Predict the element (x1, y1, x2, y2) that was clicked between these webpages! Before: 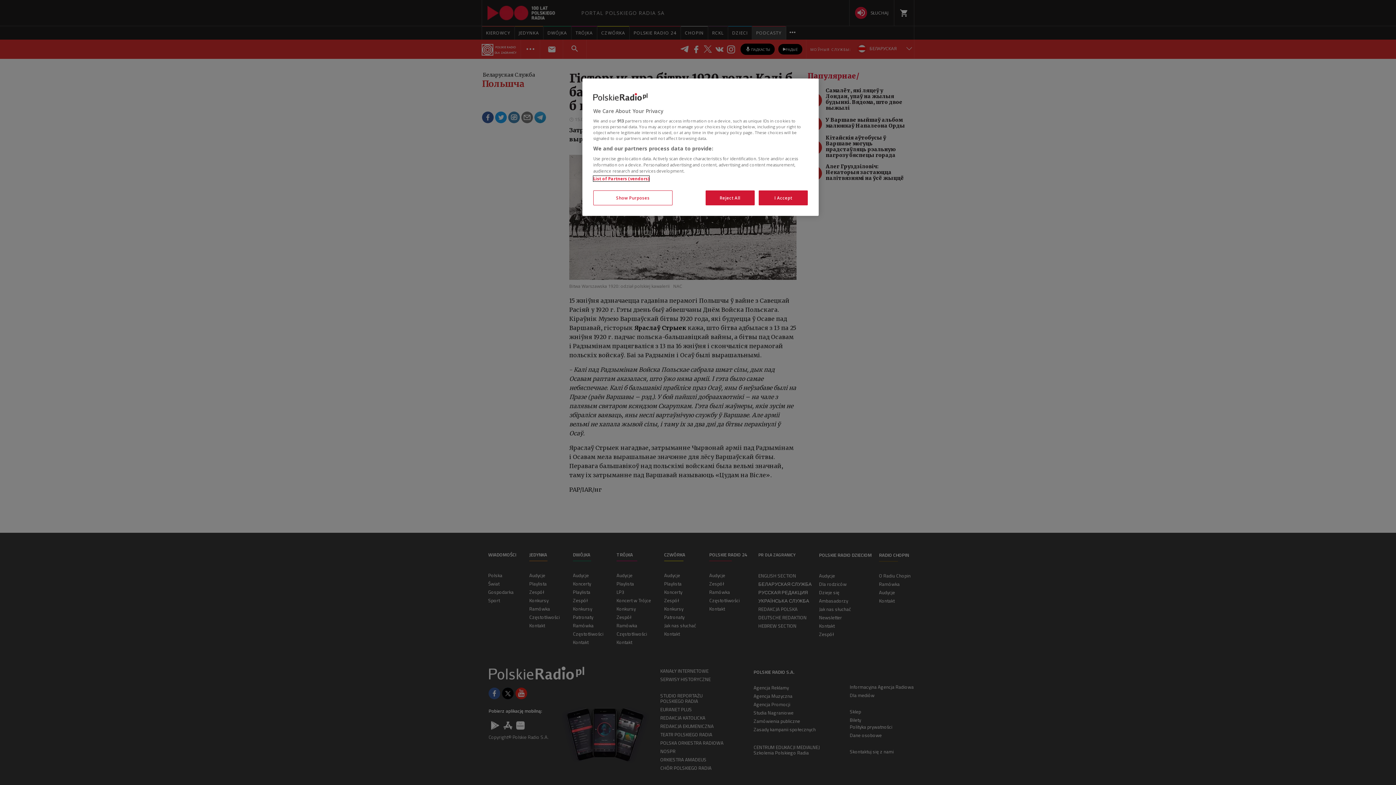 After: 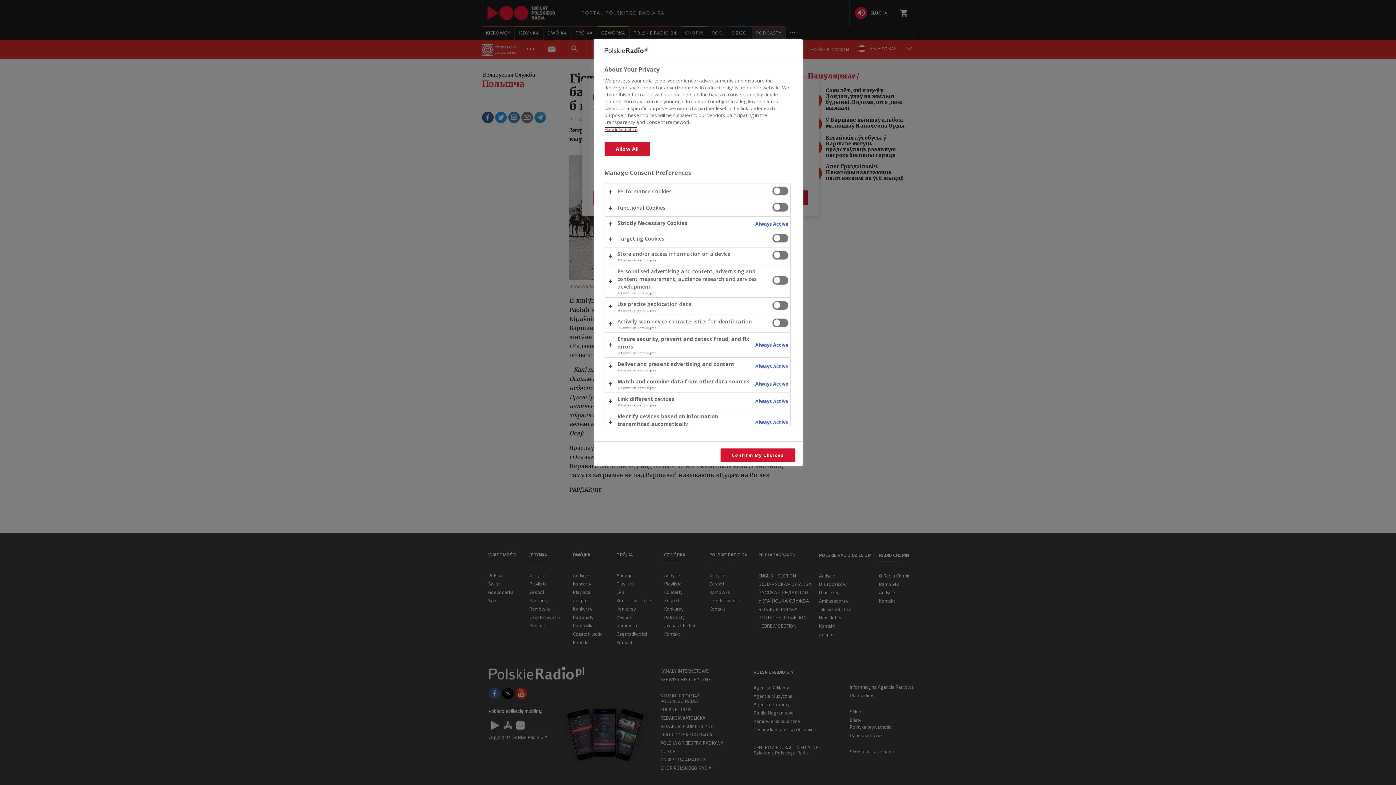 Action: bbox: (593, 190, 672, 205) label: Show Purposes